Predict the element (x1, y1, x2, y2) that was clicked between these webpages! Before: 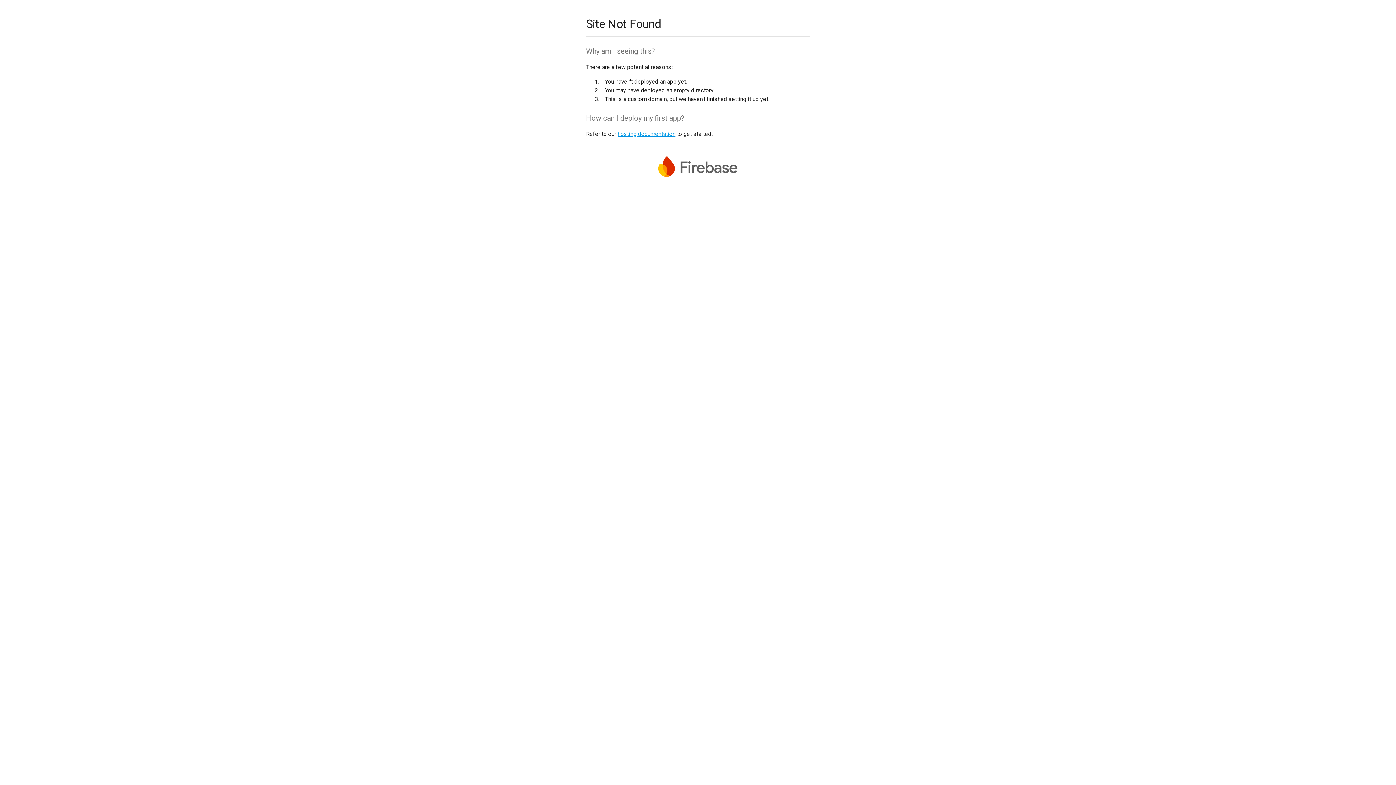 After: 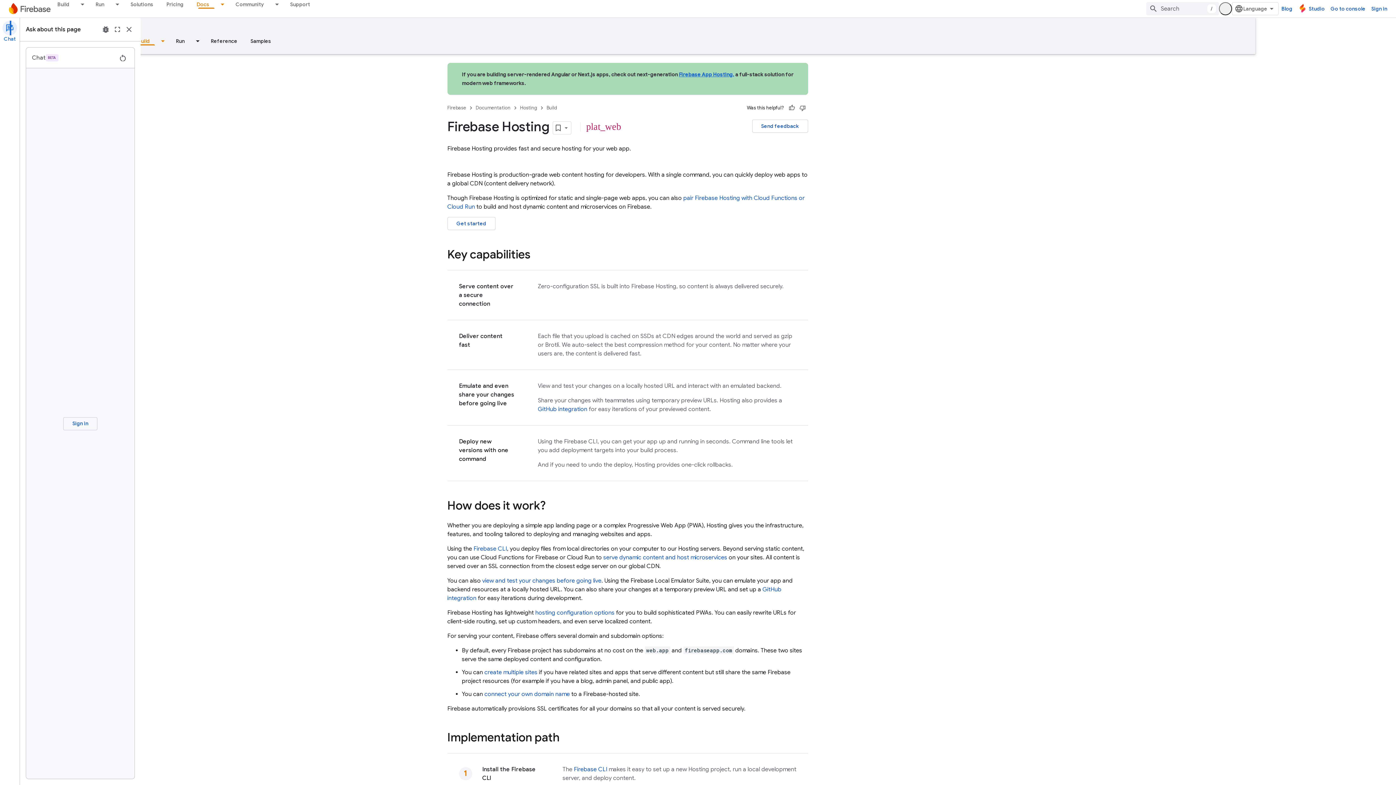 Action: bbox: (617, 130, 675, 137) label: hosting documentation